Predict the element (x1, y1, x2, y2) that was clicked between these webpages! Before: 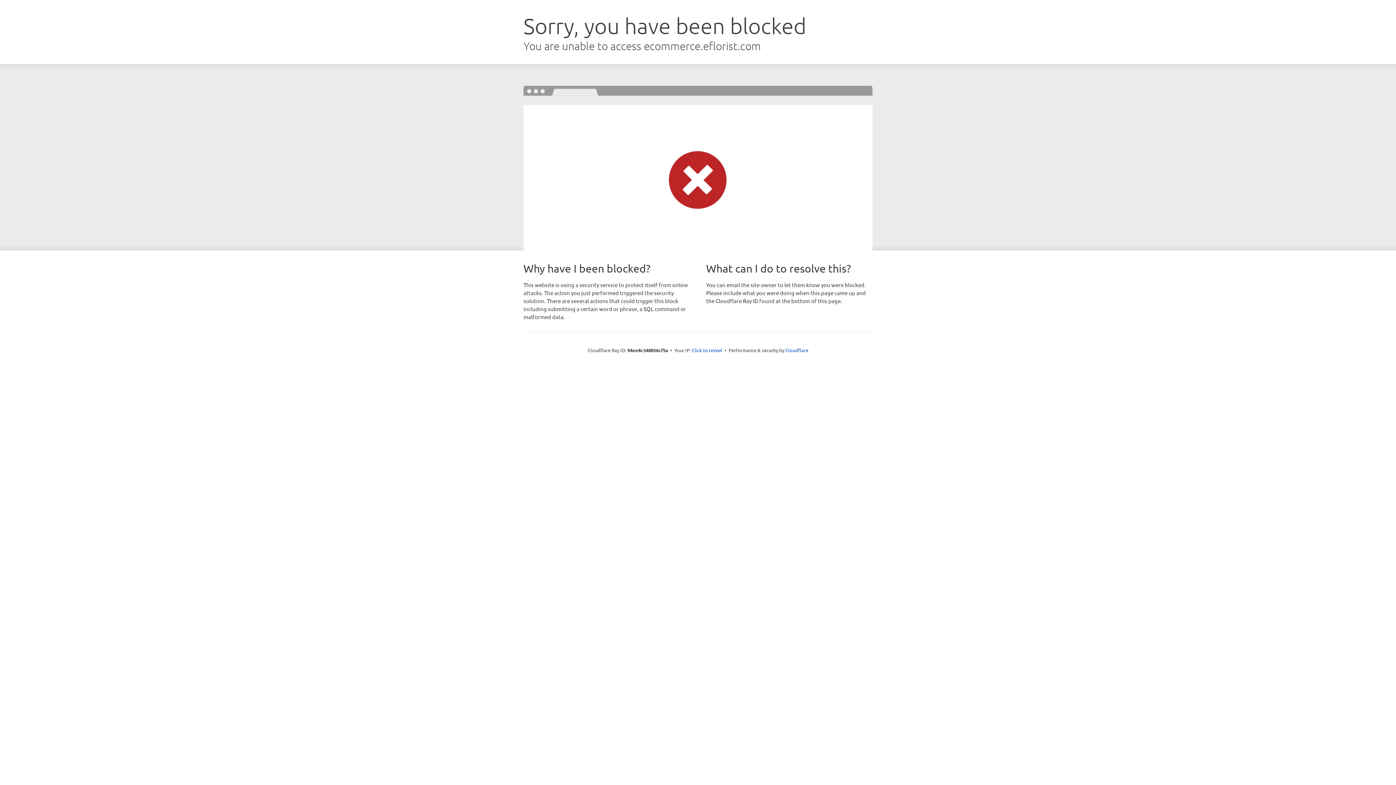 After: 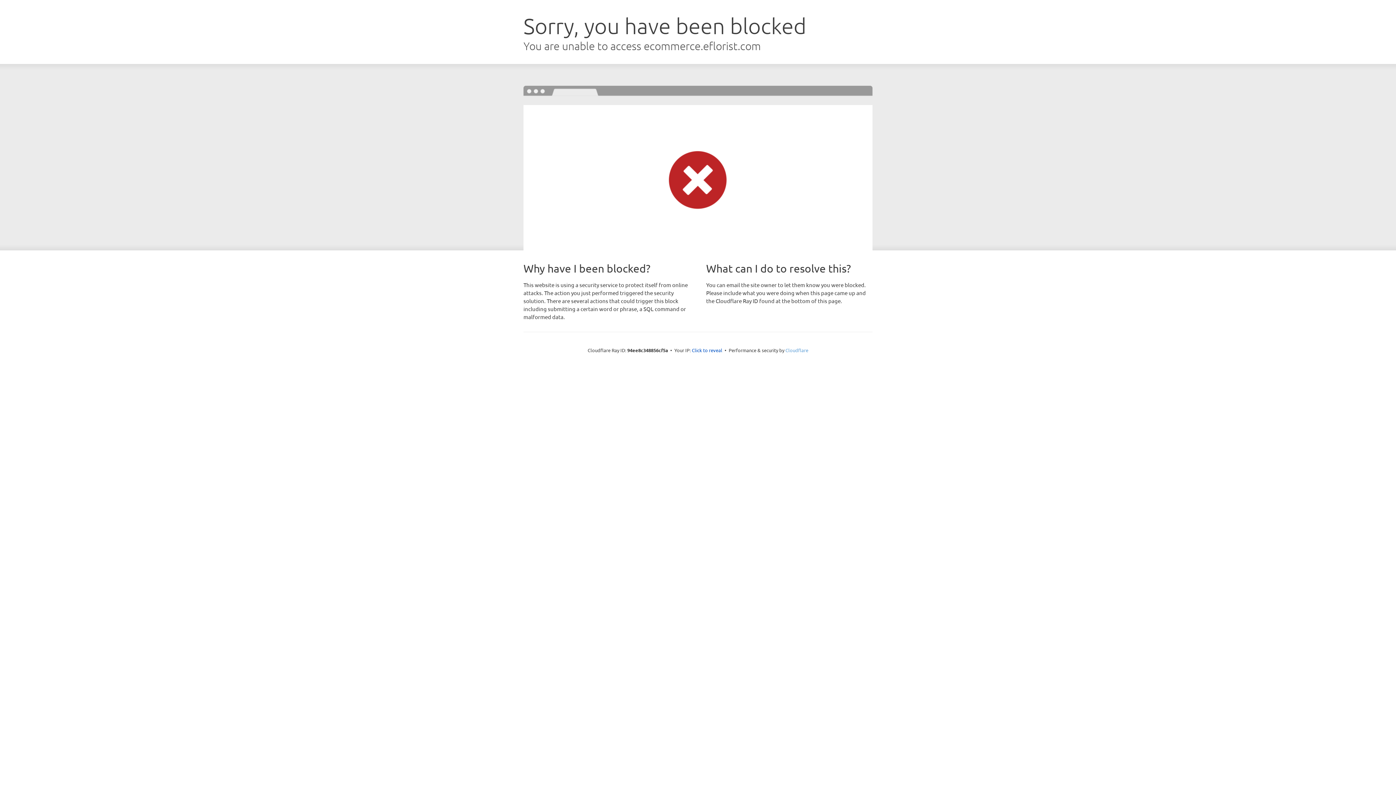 Action: label: Cloudflare bbox: (785, 347, 808, 353)